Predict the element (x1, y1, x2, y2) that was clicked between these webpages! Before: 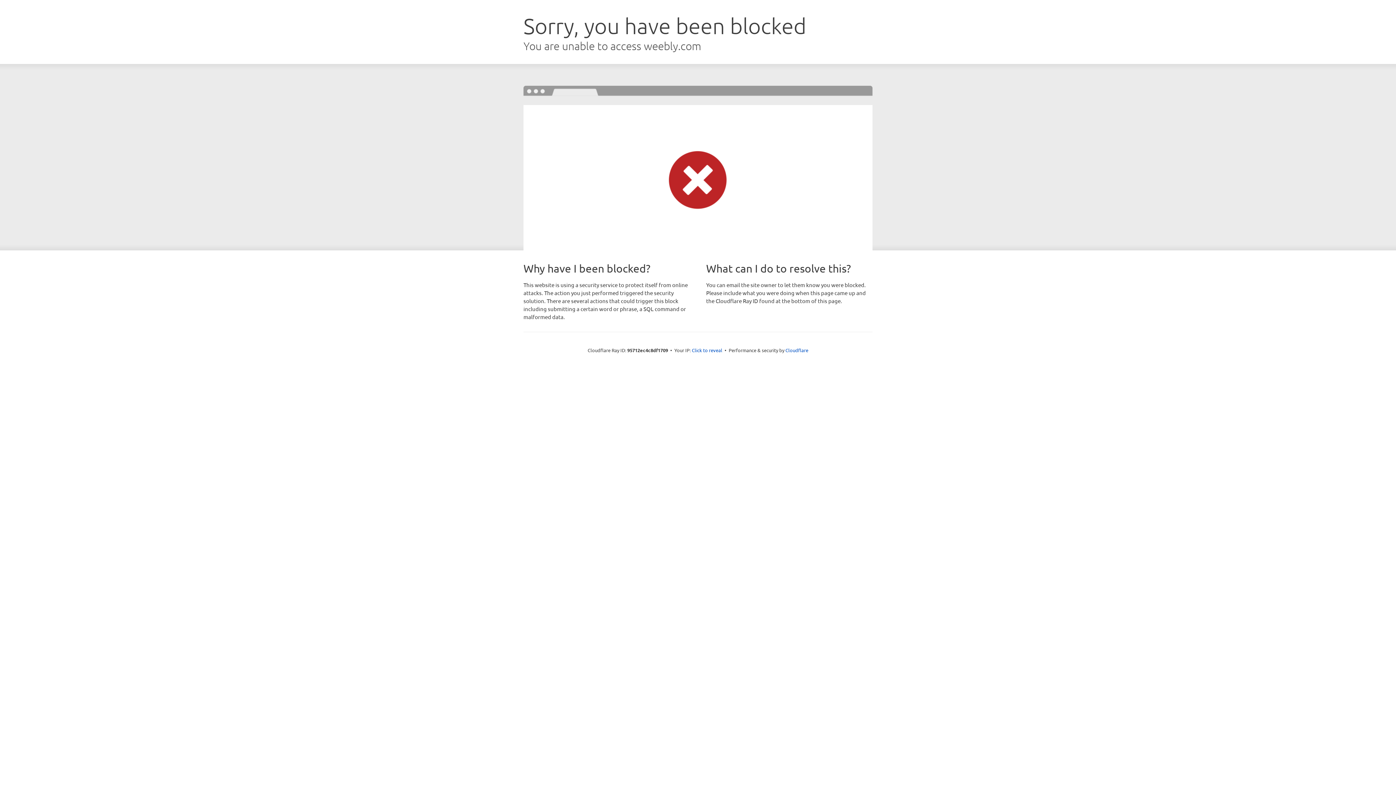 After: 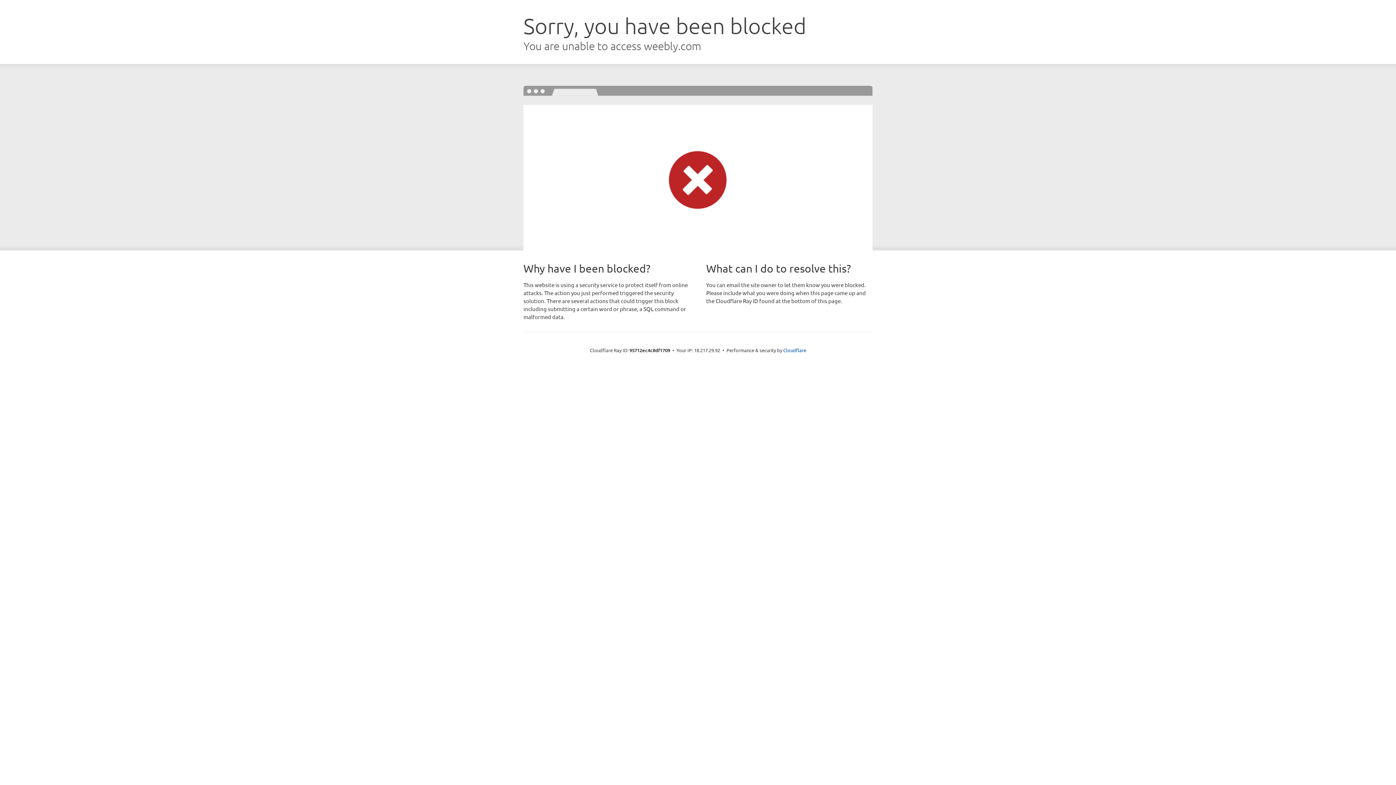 Action: label: Click to reveal bbox: (692, 346, 722, 353)